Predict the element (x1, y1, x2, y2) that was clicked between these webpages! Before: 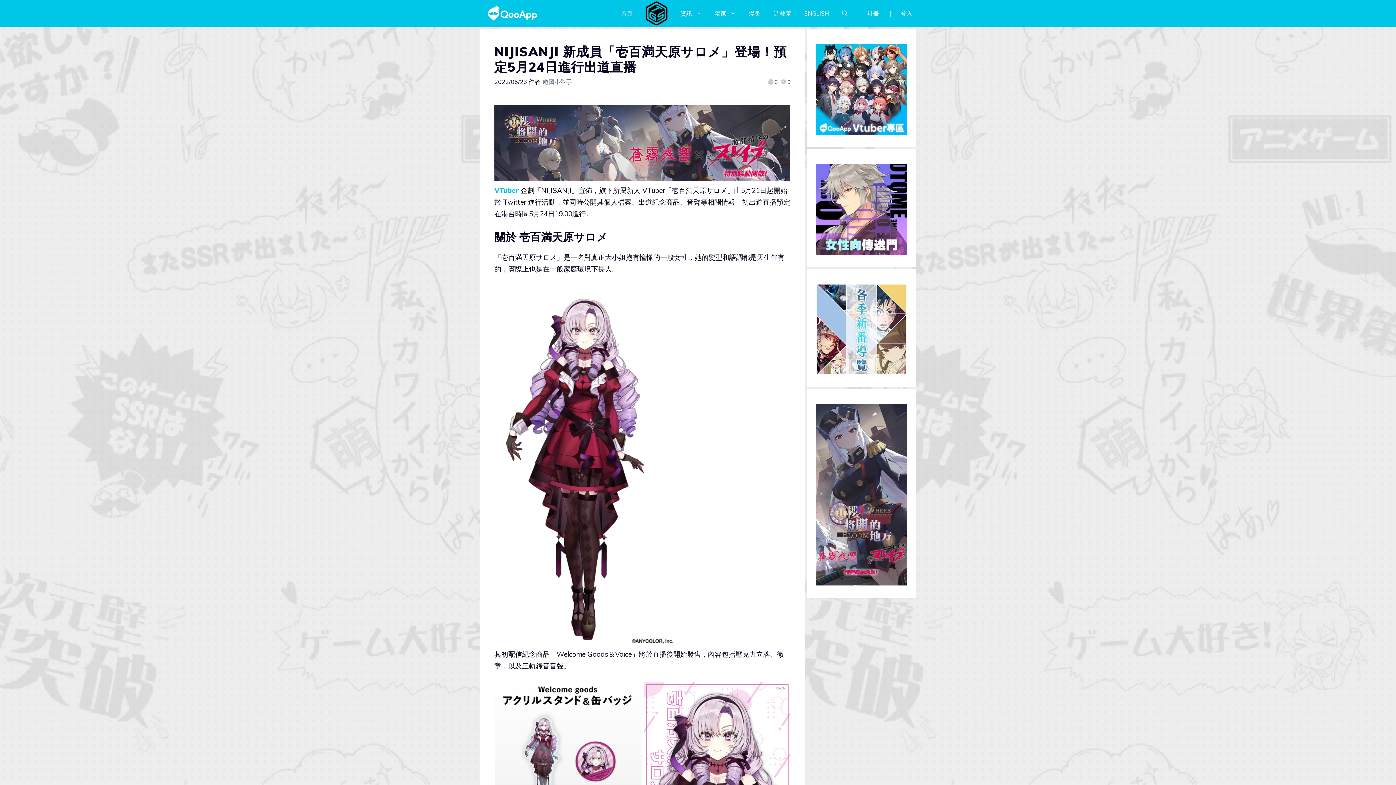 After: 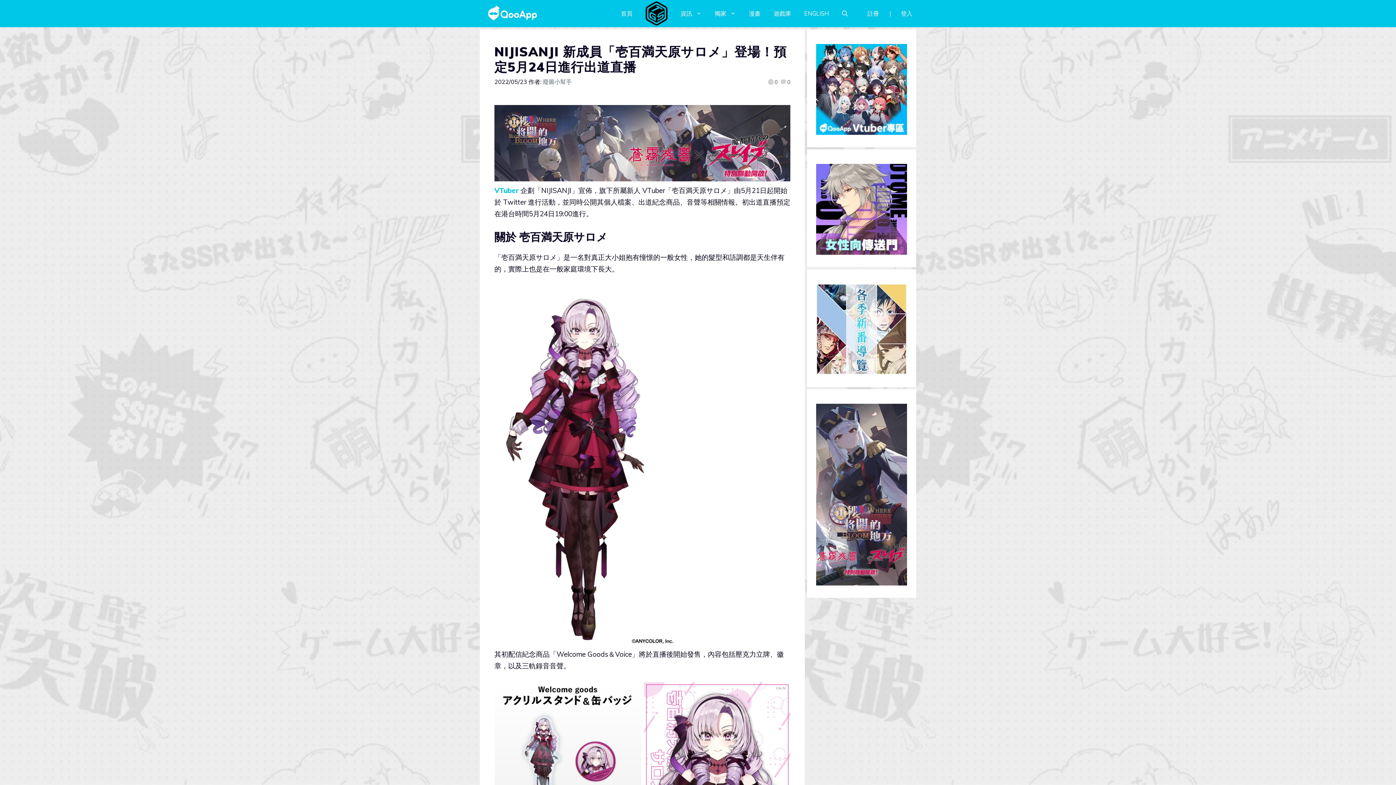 Action: bbox: (816, 578, 907, 587) label: PrBanner_300×600